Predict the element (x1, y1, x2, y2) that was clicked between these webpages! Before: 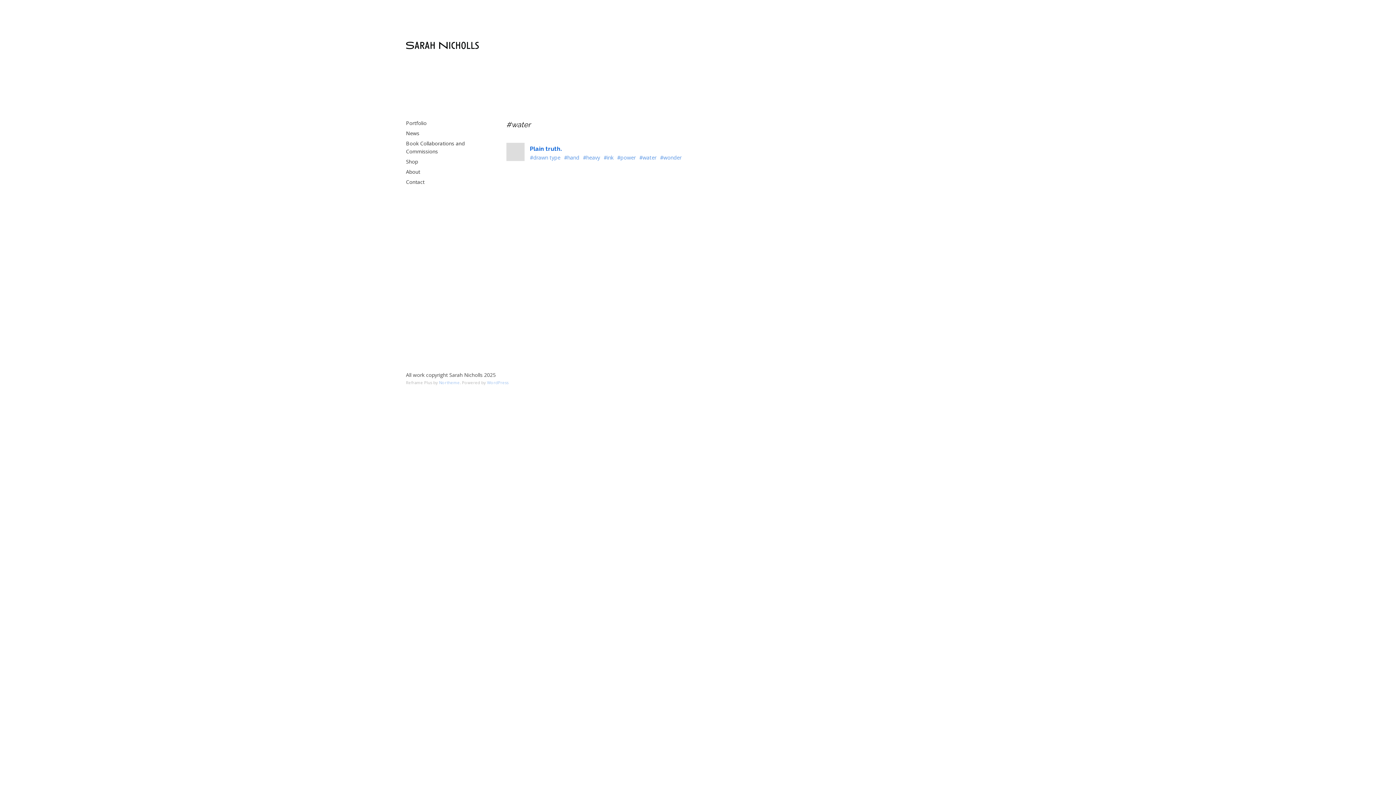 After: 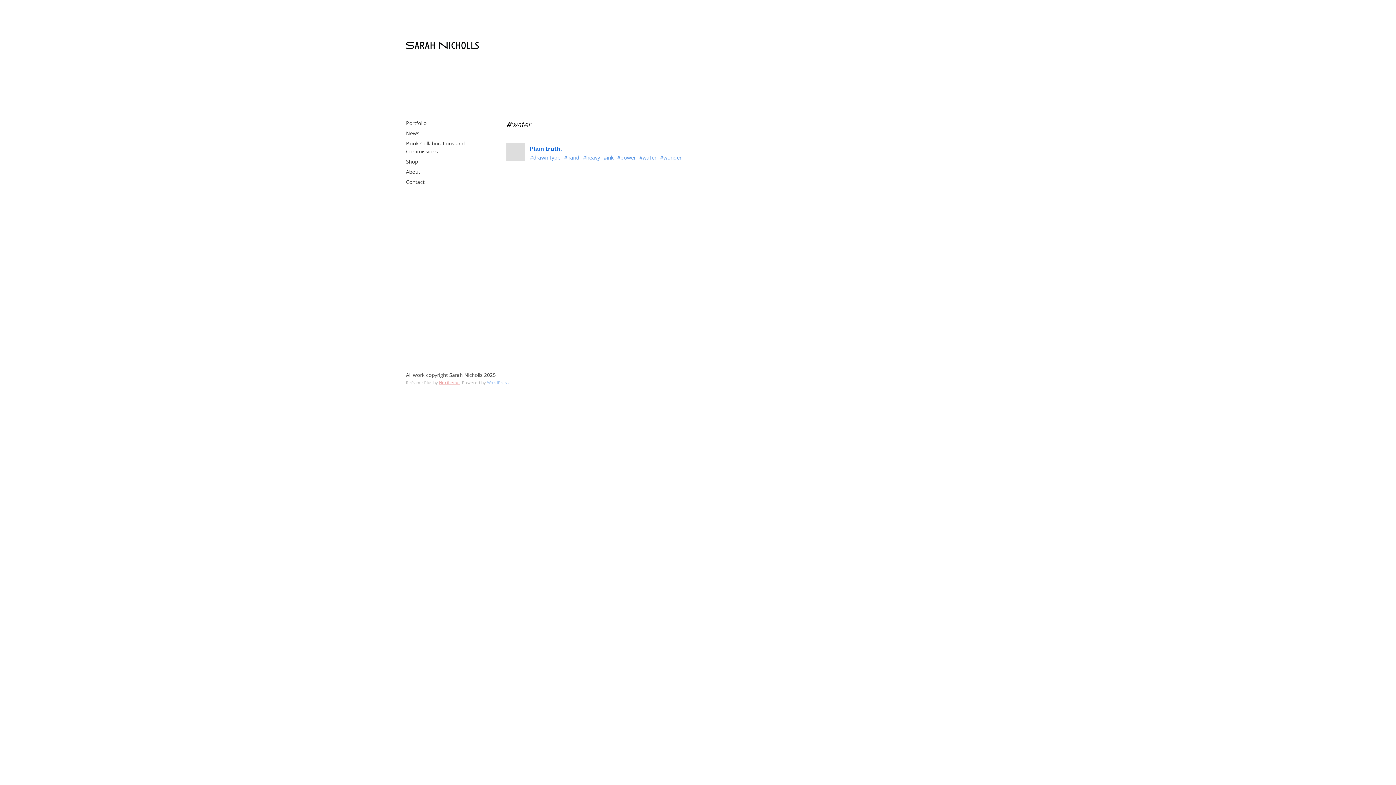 Action: bbox: (439, 380, 459, 385) label: Northeme